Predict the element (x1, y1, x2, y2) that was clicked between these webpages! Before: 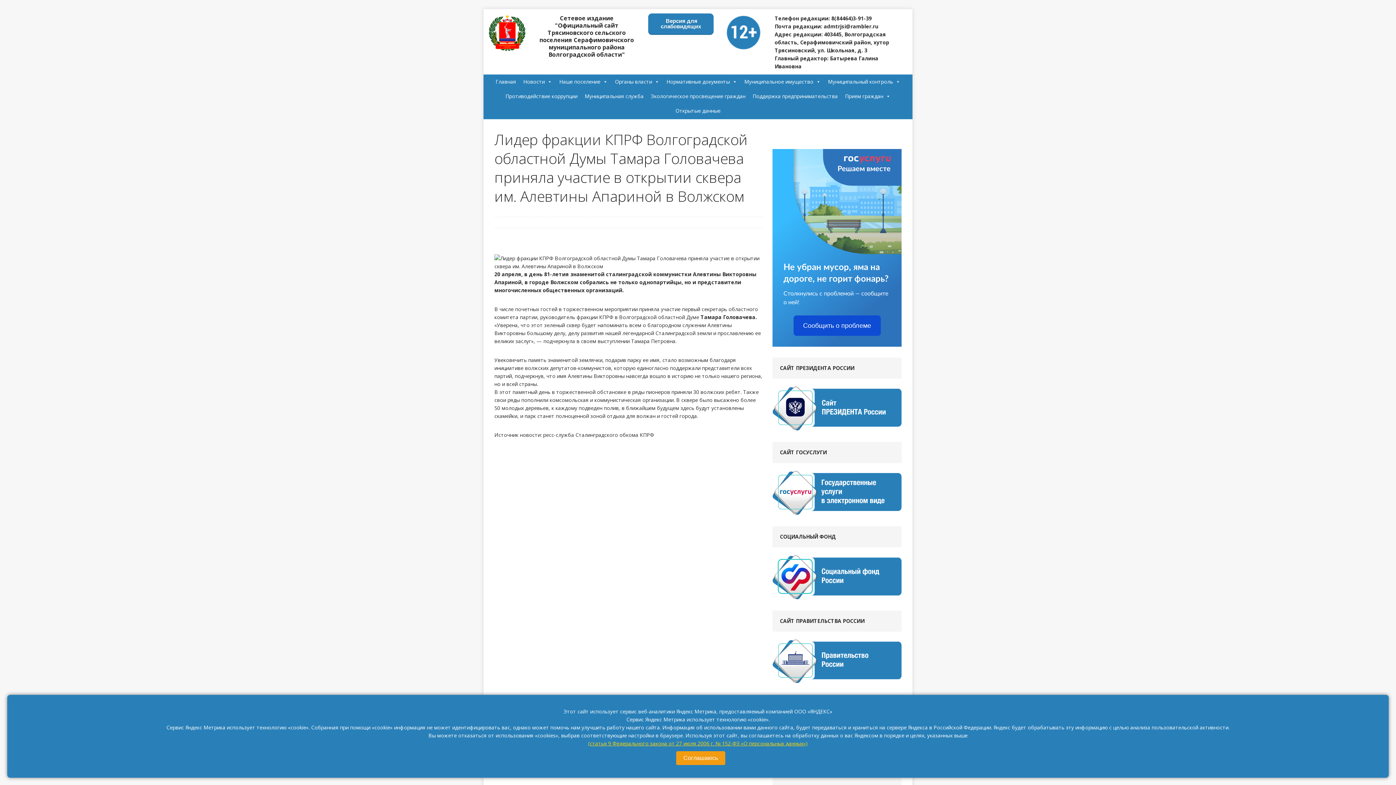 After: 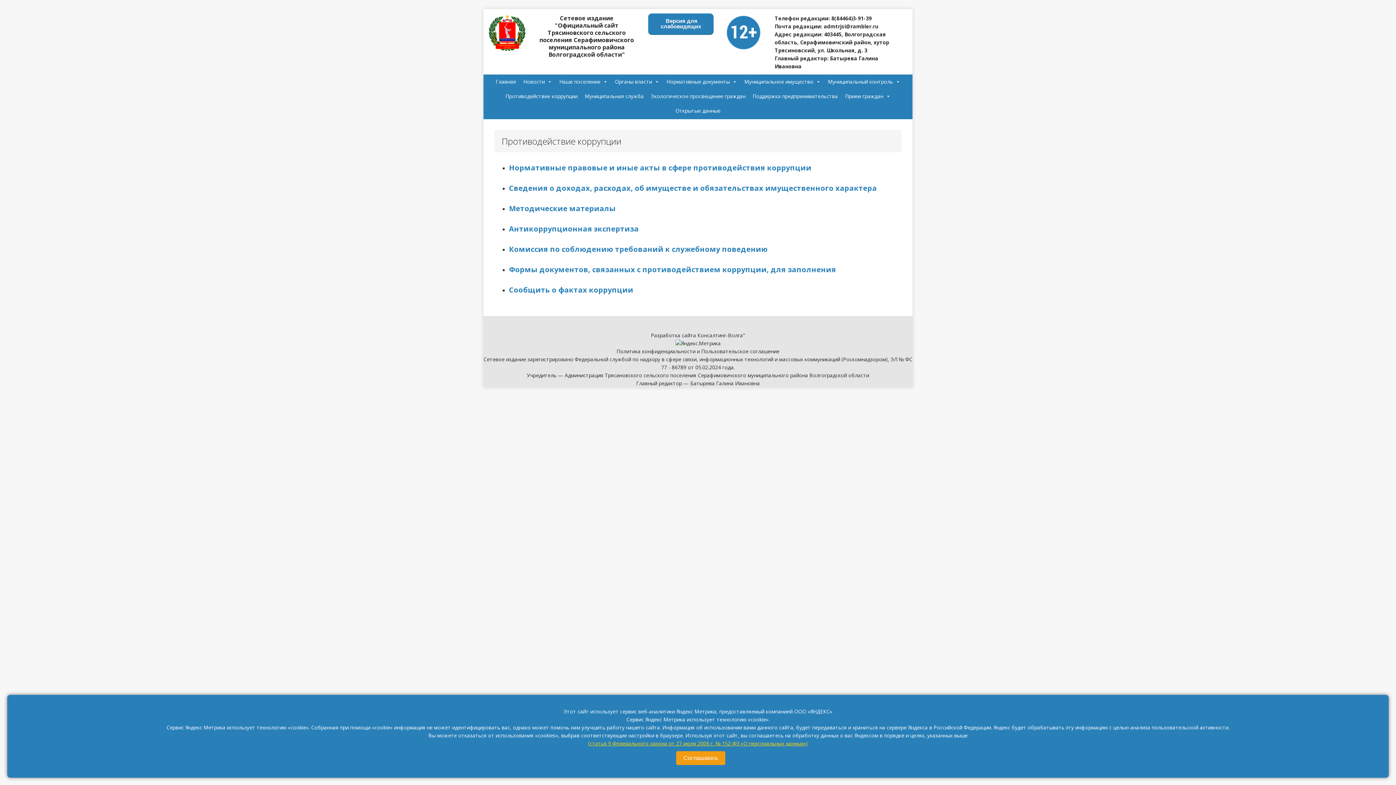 Action: bbox: (502, 89, 581, 103) label: Противодействие коррупции